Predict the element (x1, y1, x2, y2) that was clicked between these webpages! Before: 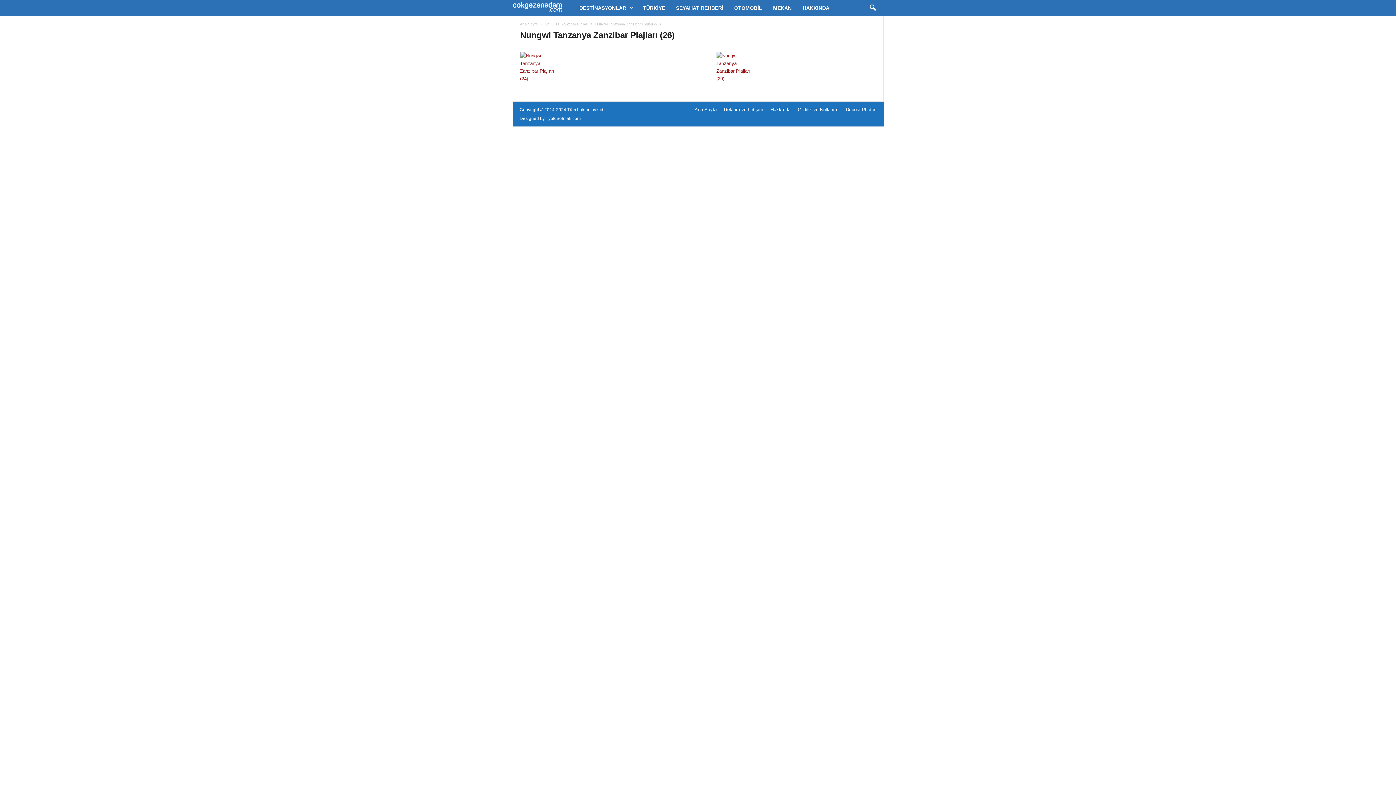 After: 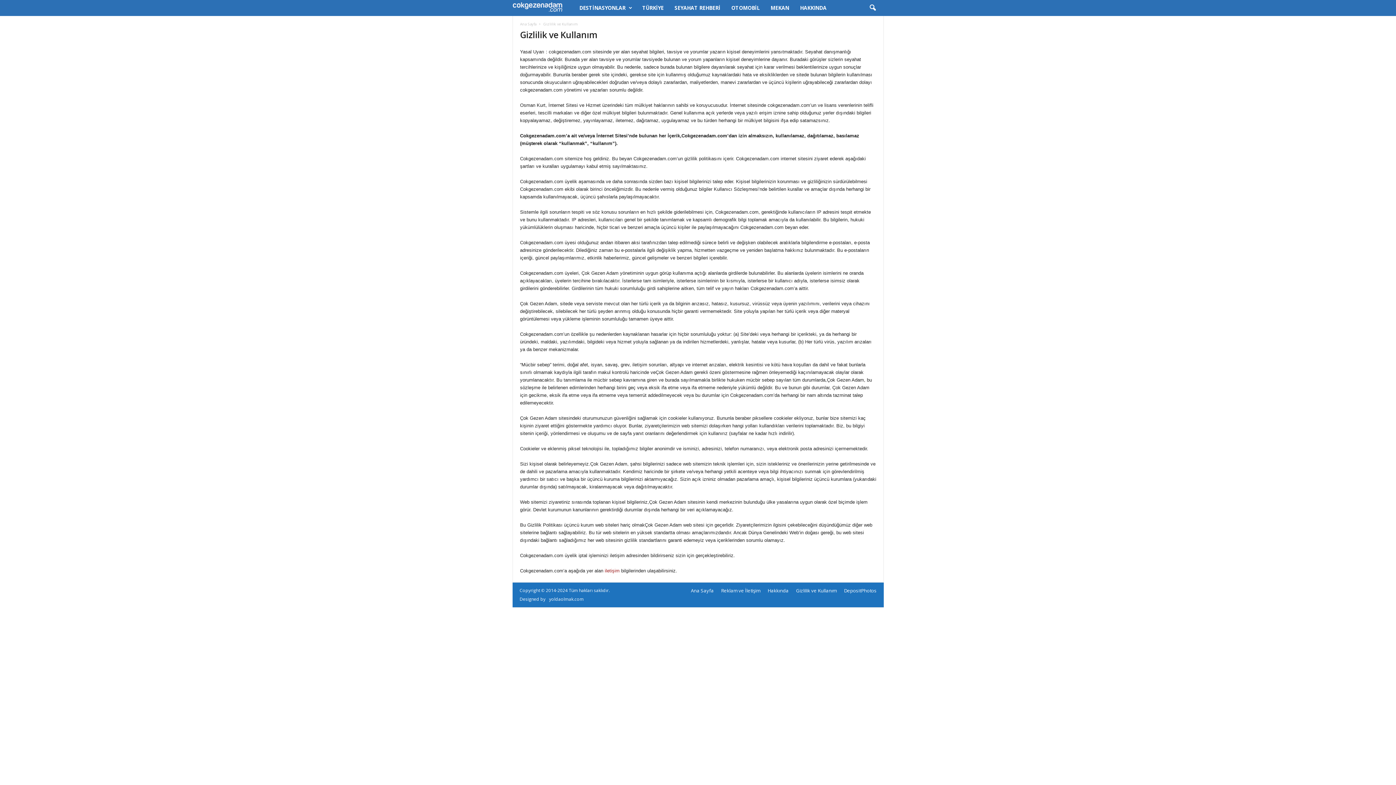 Action: label: Gizlilik ve Kullanım bbox: (794, 106, 842, 112)